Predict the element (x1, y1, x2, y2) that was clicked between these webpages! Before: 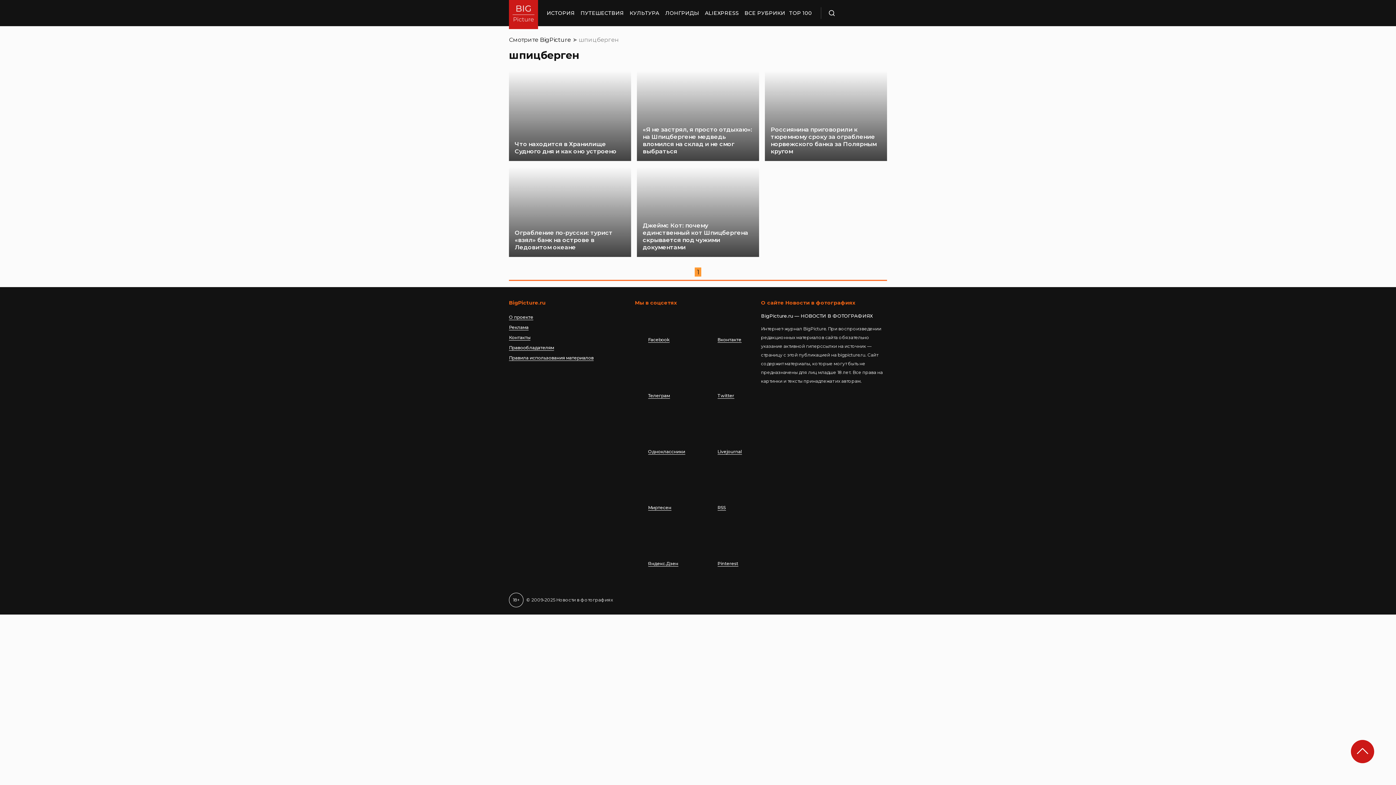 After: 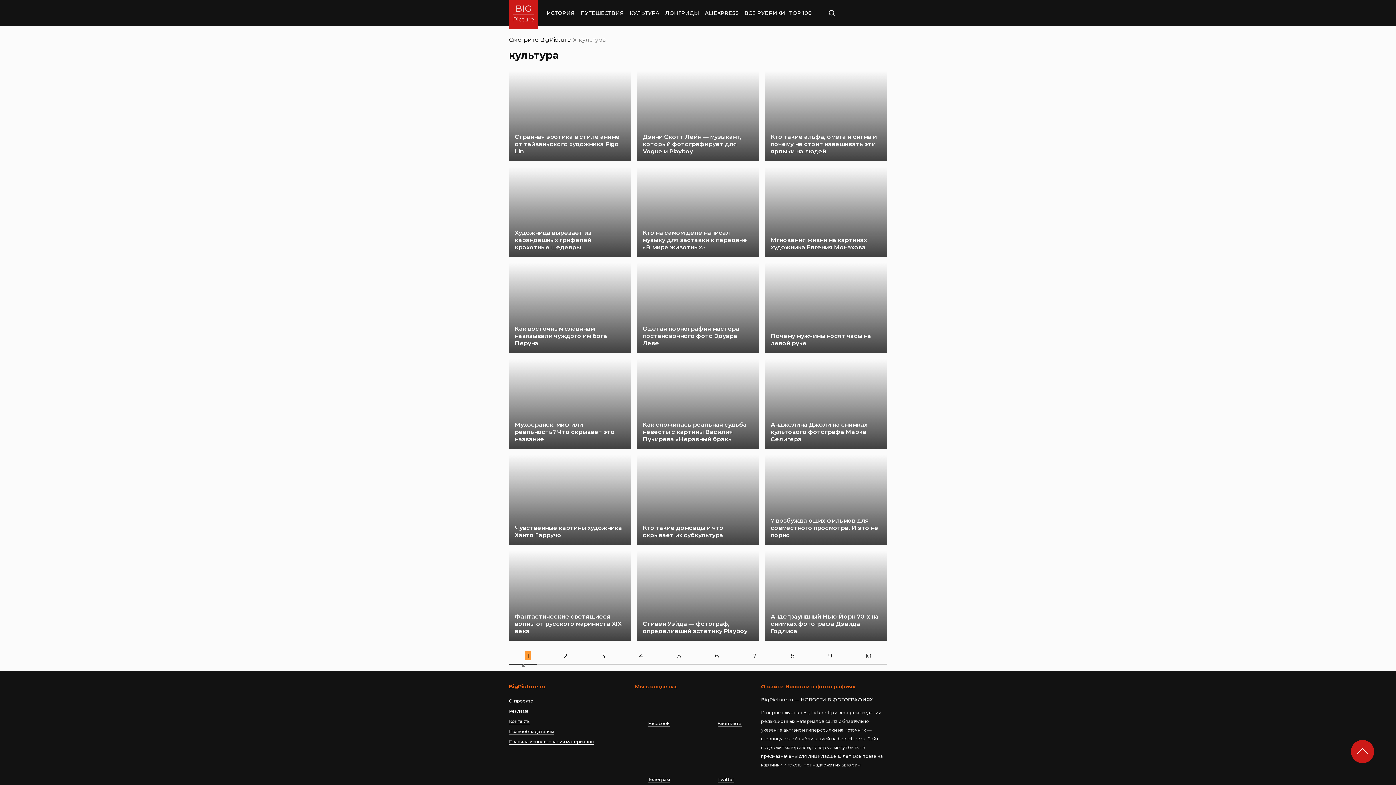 Action: label: КУЛЬТУРА bbox: (629, 0, 659, 26)